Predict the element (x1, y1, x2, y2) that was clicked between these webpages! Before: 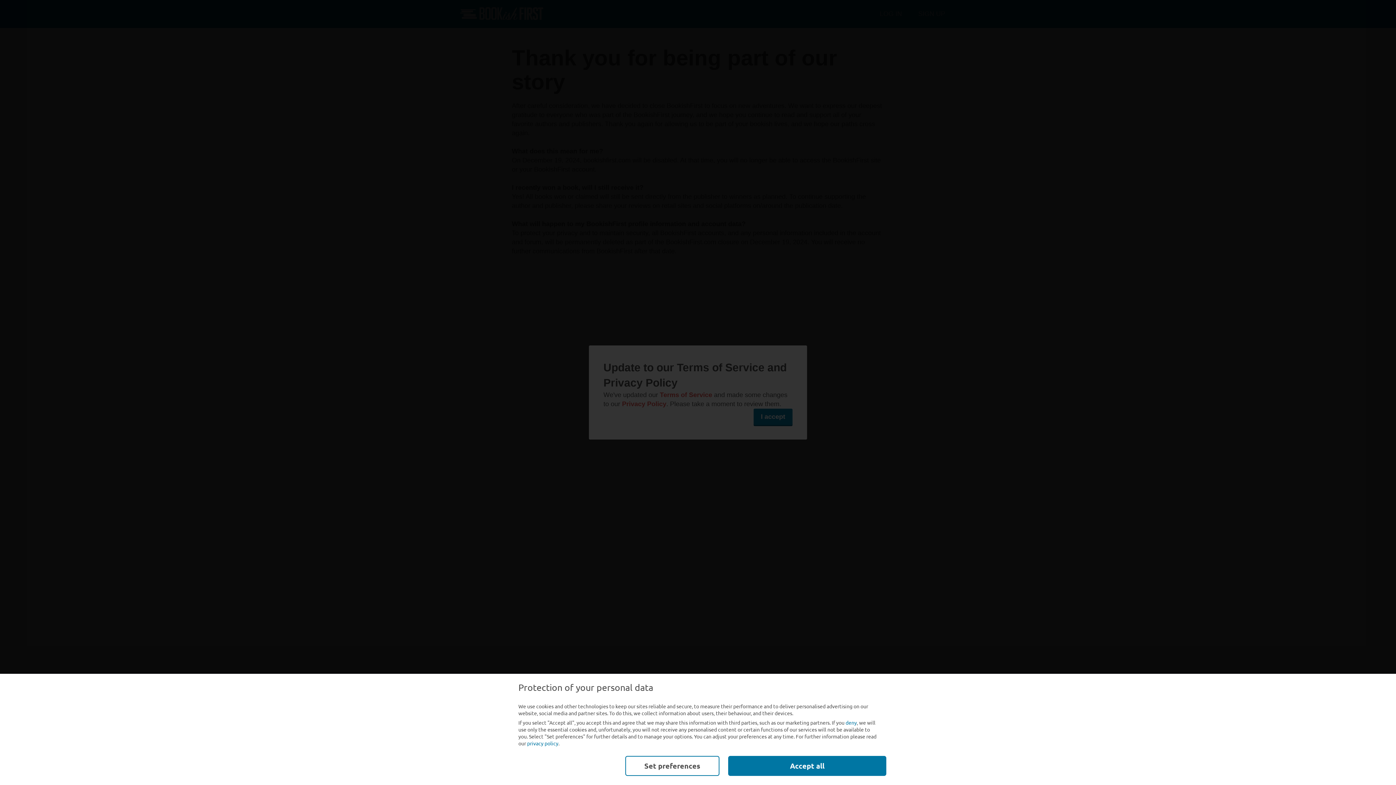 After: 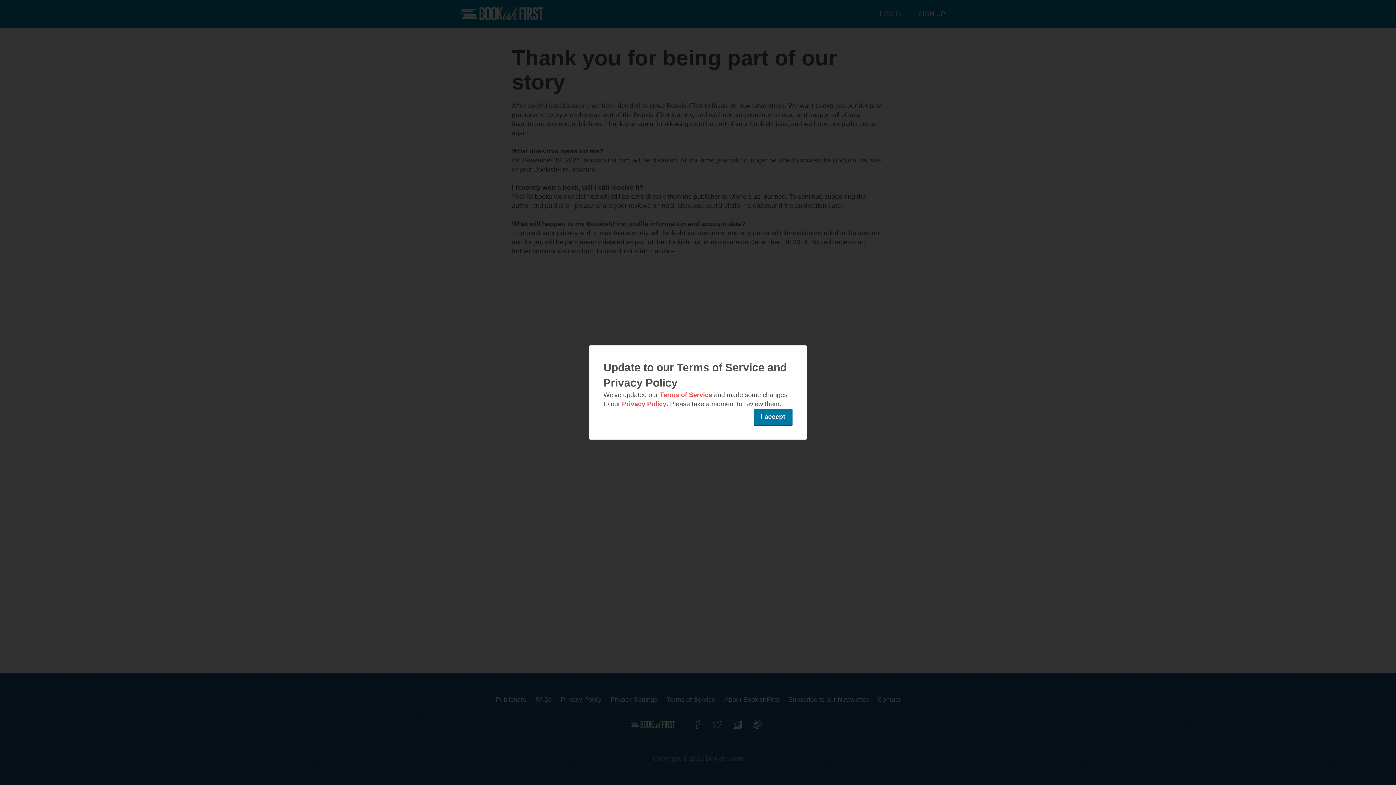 Action: bbox: (728, 756, 886, 776) label: Accept all